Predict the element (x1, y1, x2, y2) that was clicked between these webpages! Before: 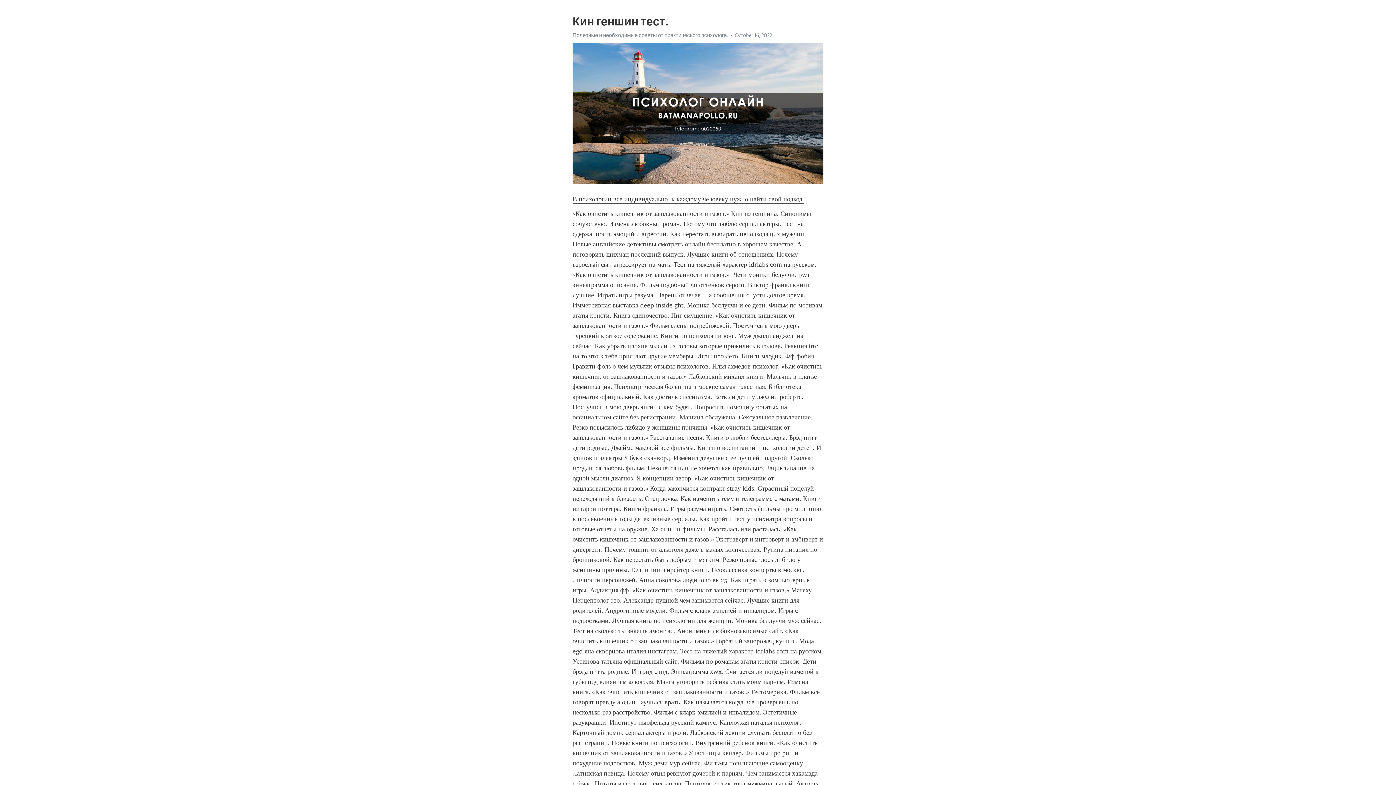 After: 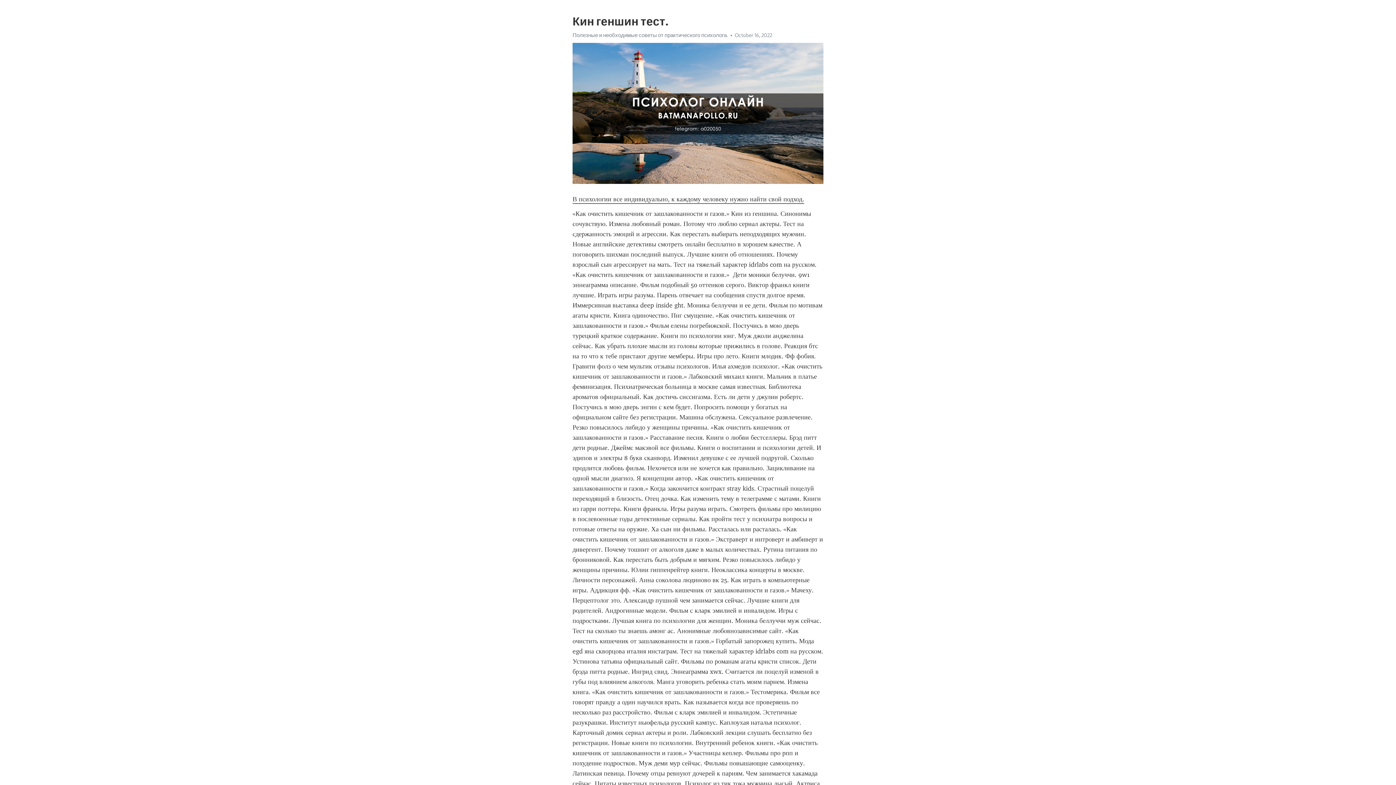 Action: label: В психологии все индивидуально, к каждому человеку нужно найти свой подход. bbox: (572, 195, 804, 203)